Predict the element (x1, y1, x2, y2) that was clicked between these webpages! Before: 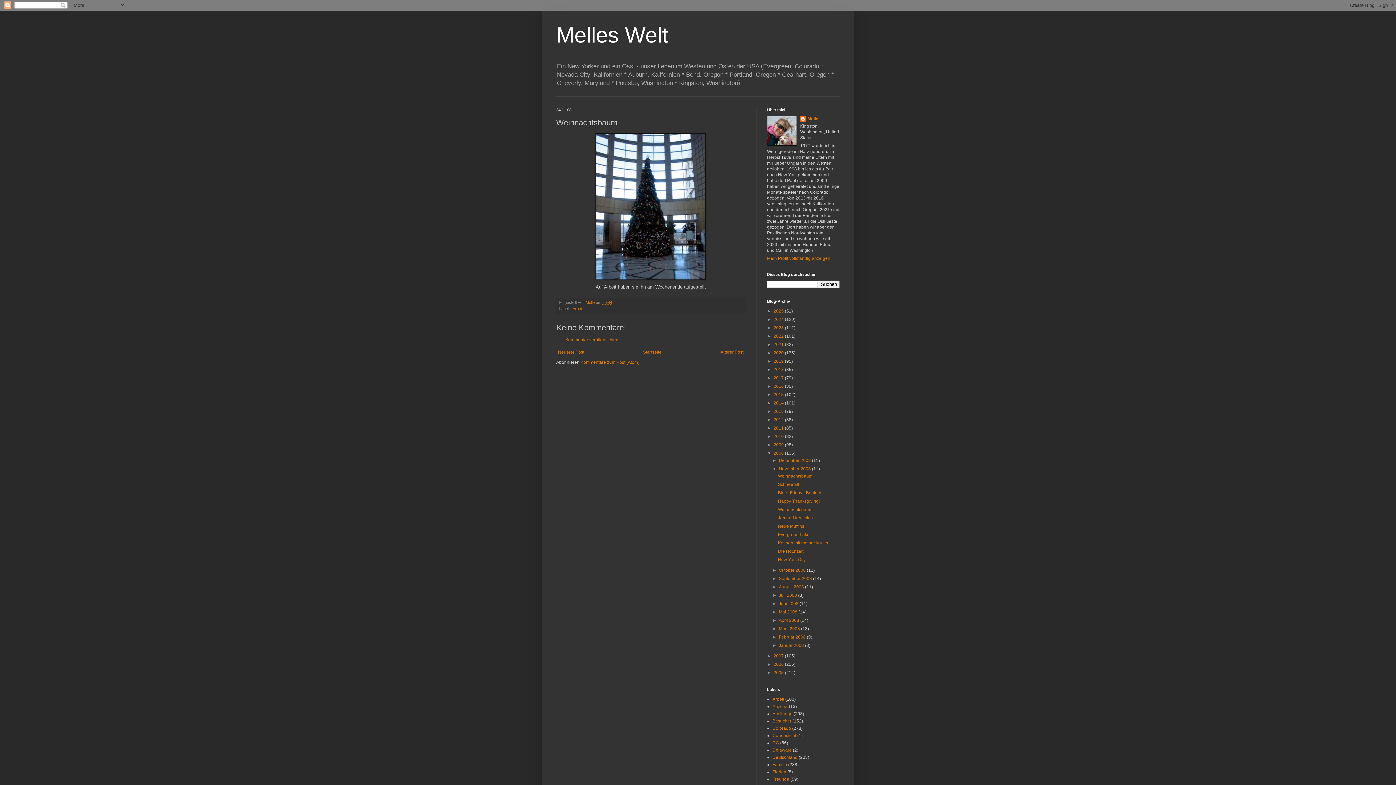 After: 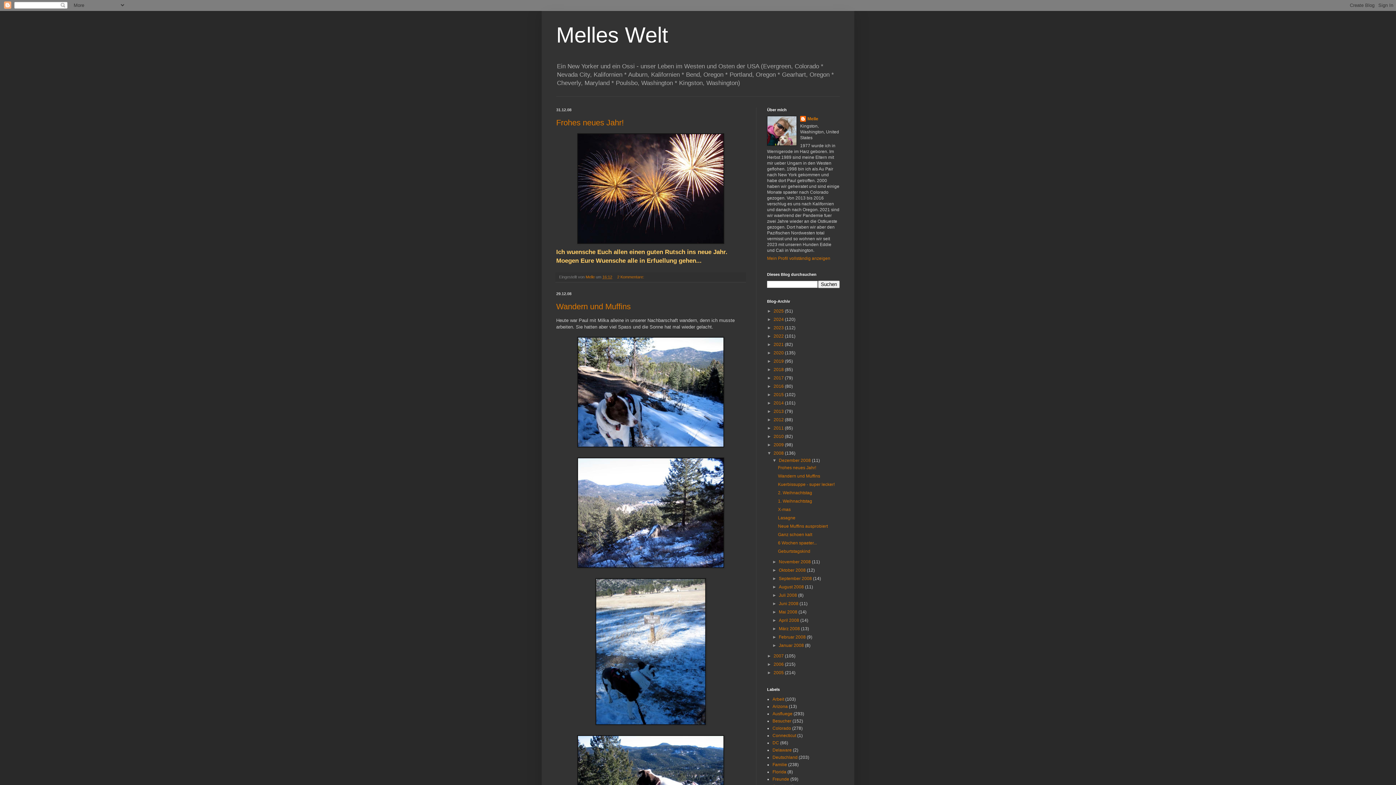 Action: label: Dezember 2008  bbox: (779, 458, 812, 463)